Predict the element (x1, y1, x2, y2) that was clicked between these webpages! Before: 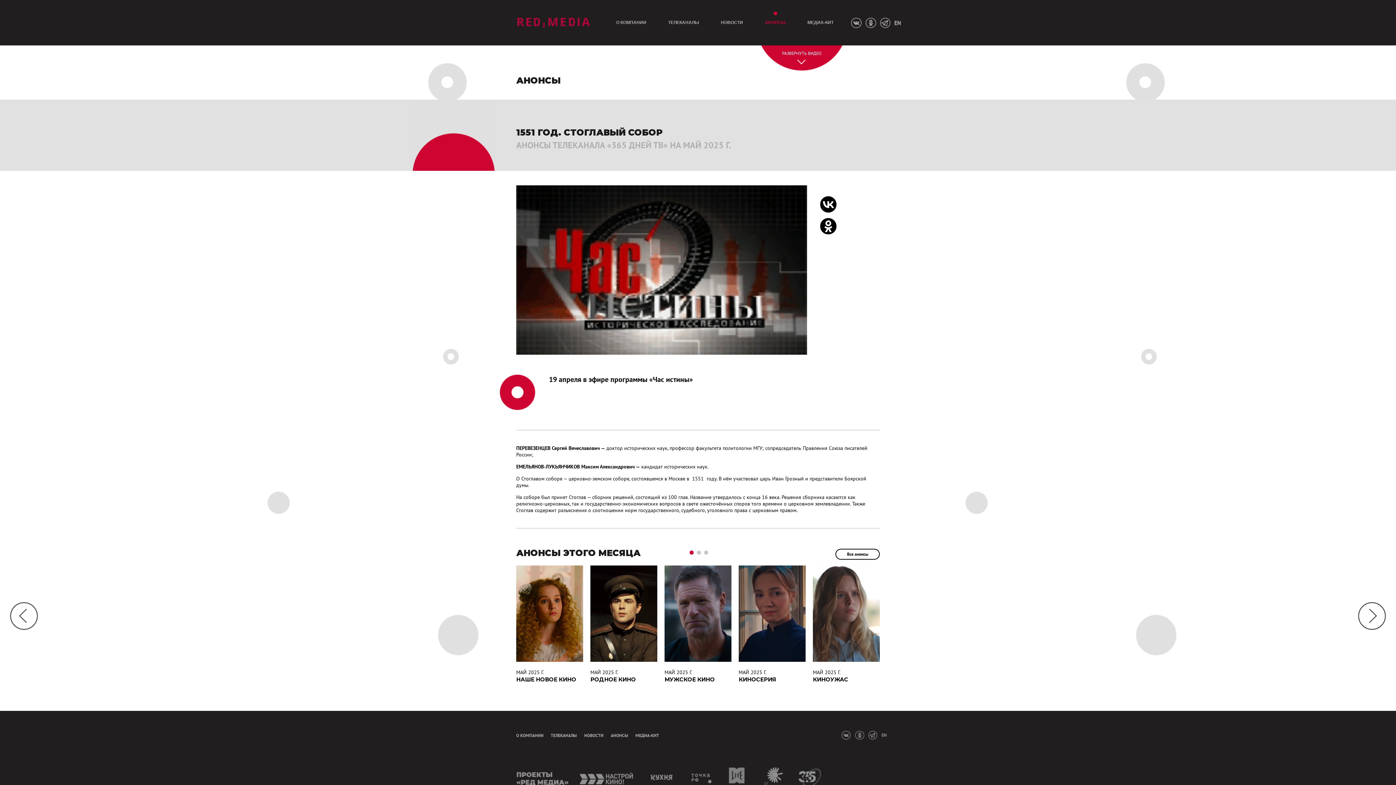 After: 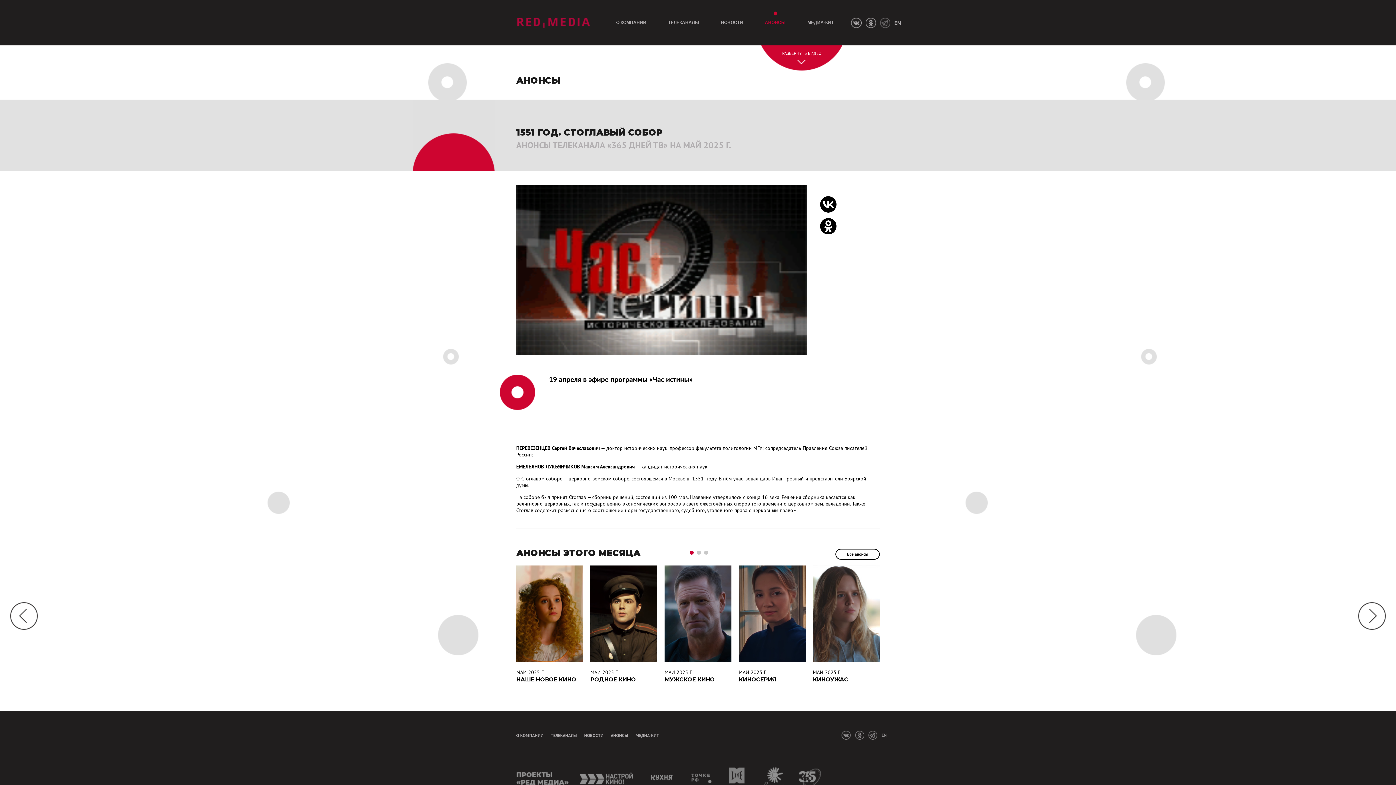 Action: bbox: (880, 17, 890, 28)